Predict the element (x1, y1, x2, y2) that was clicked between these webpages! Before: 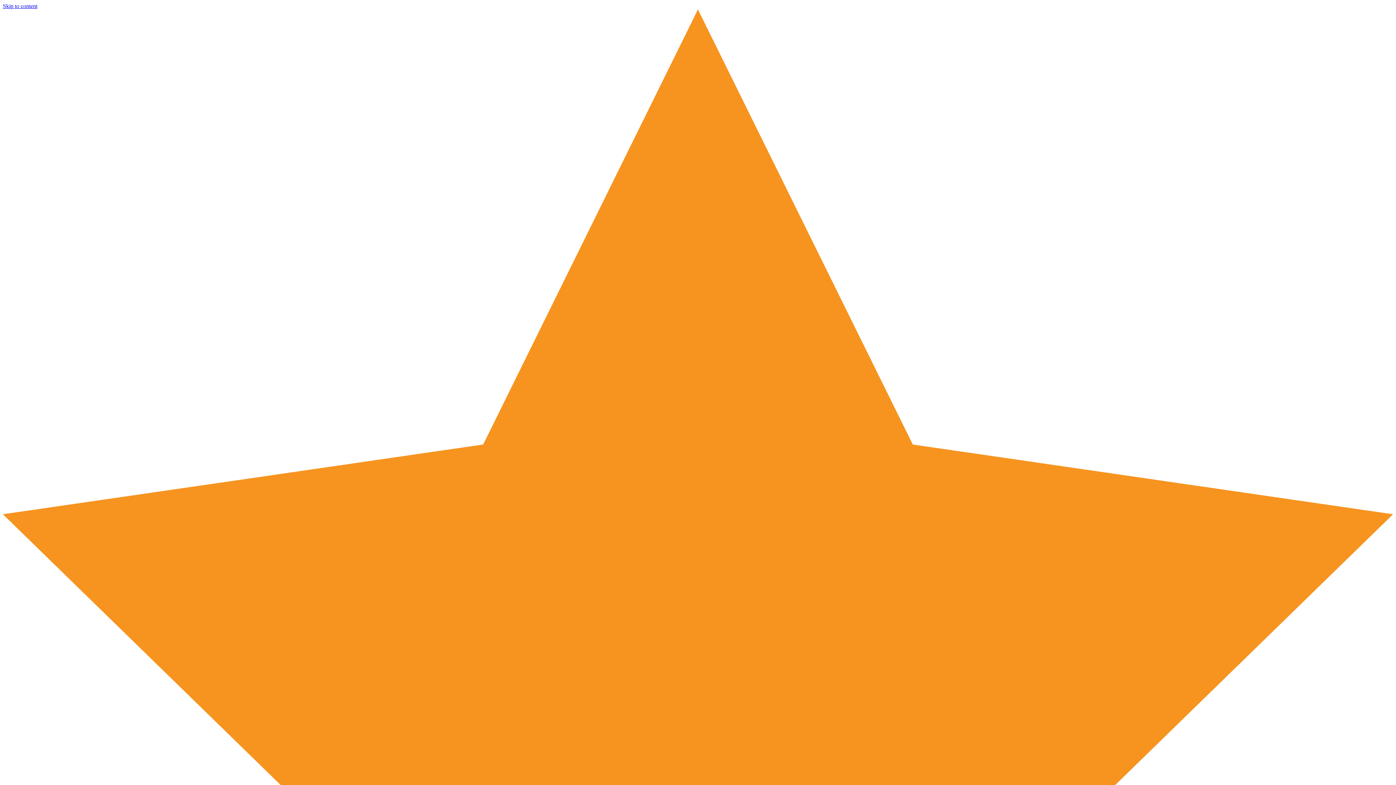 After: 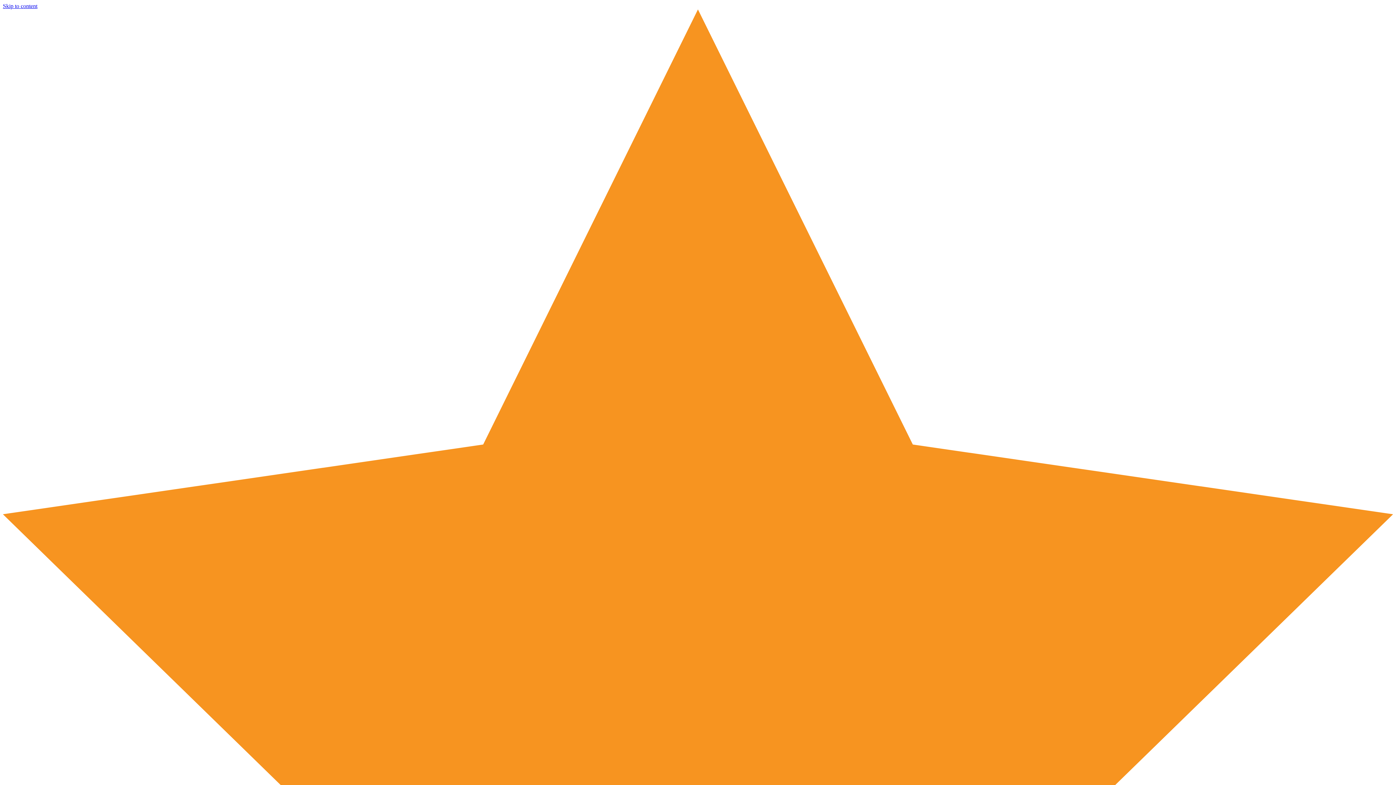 Action: bbox: (2, 2, 37, 9) label: Skip to content